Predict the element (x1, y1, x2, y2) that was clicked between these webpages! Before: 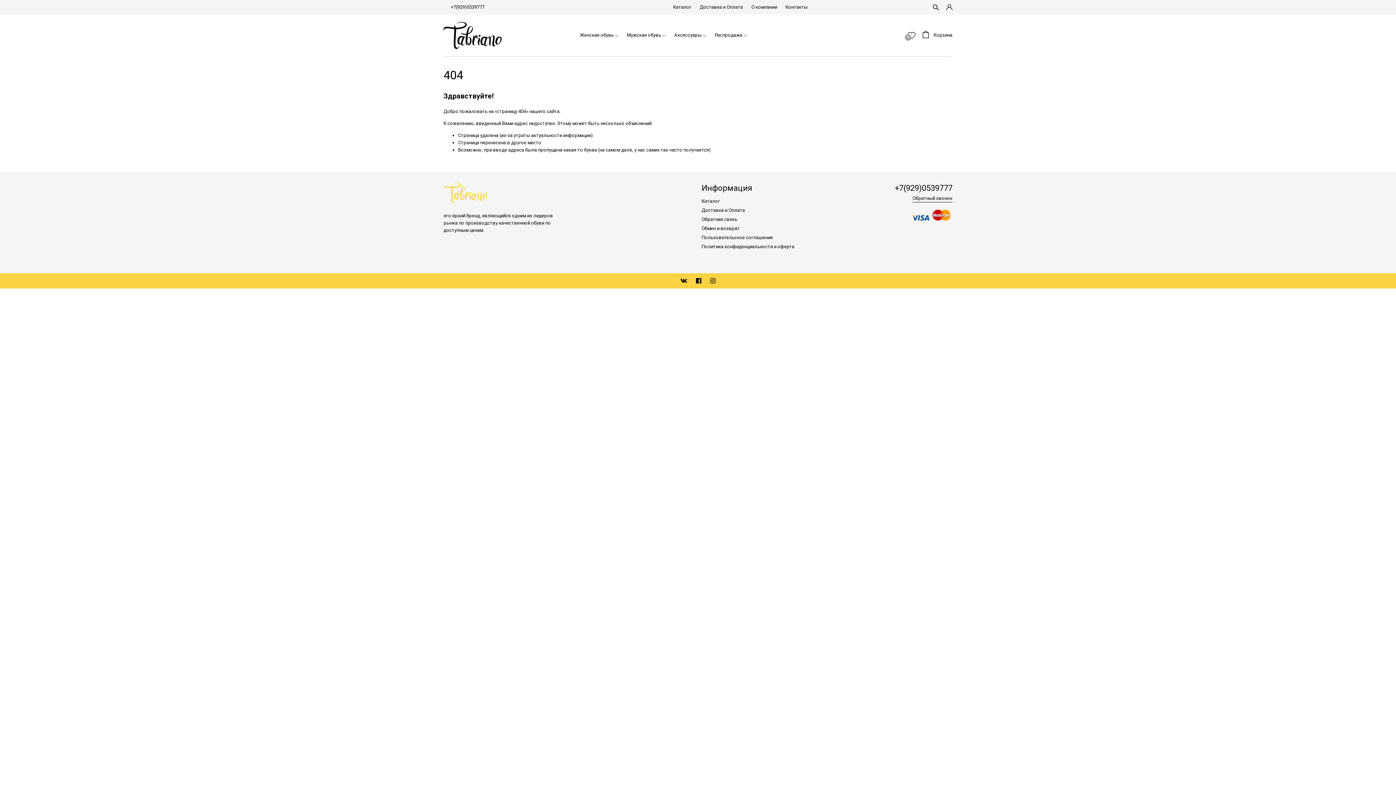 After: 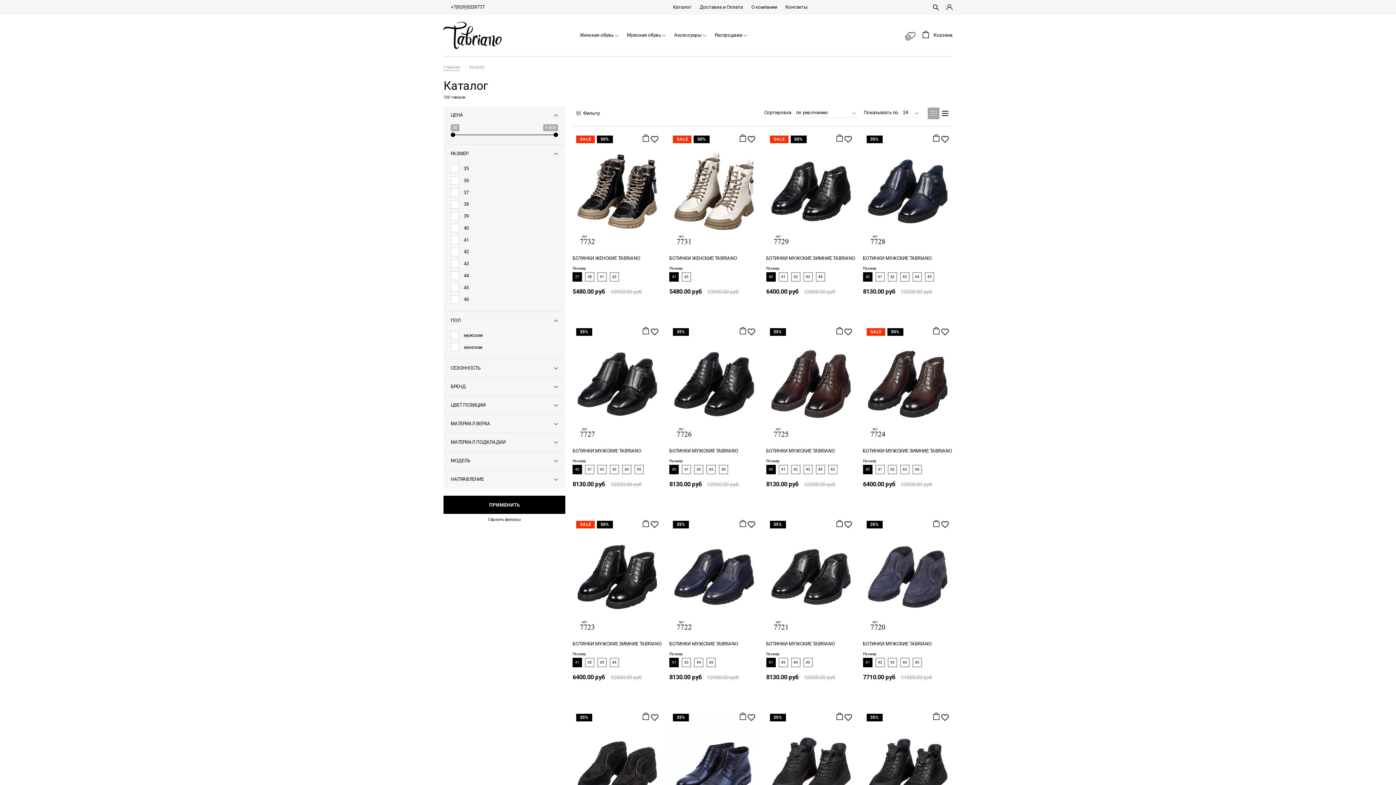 Action: label: Каталог bbox: (701, 198, 719, 203)